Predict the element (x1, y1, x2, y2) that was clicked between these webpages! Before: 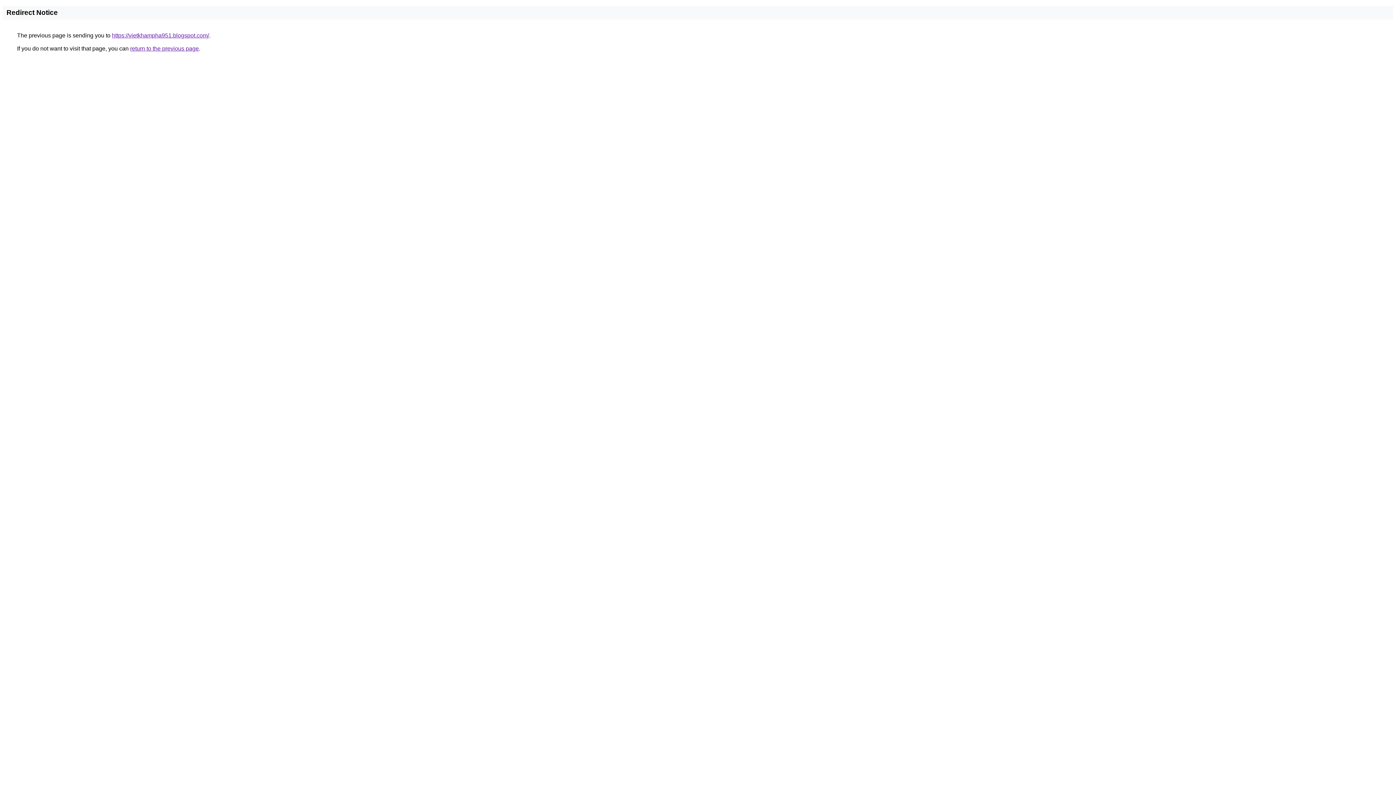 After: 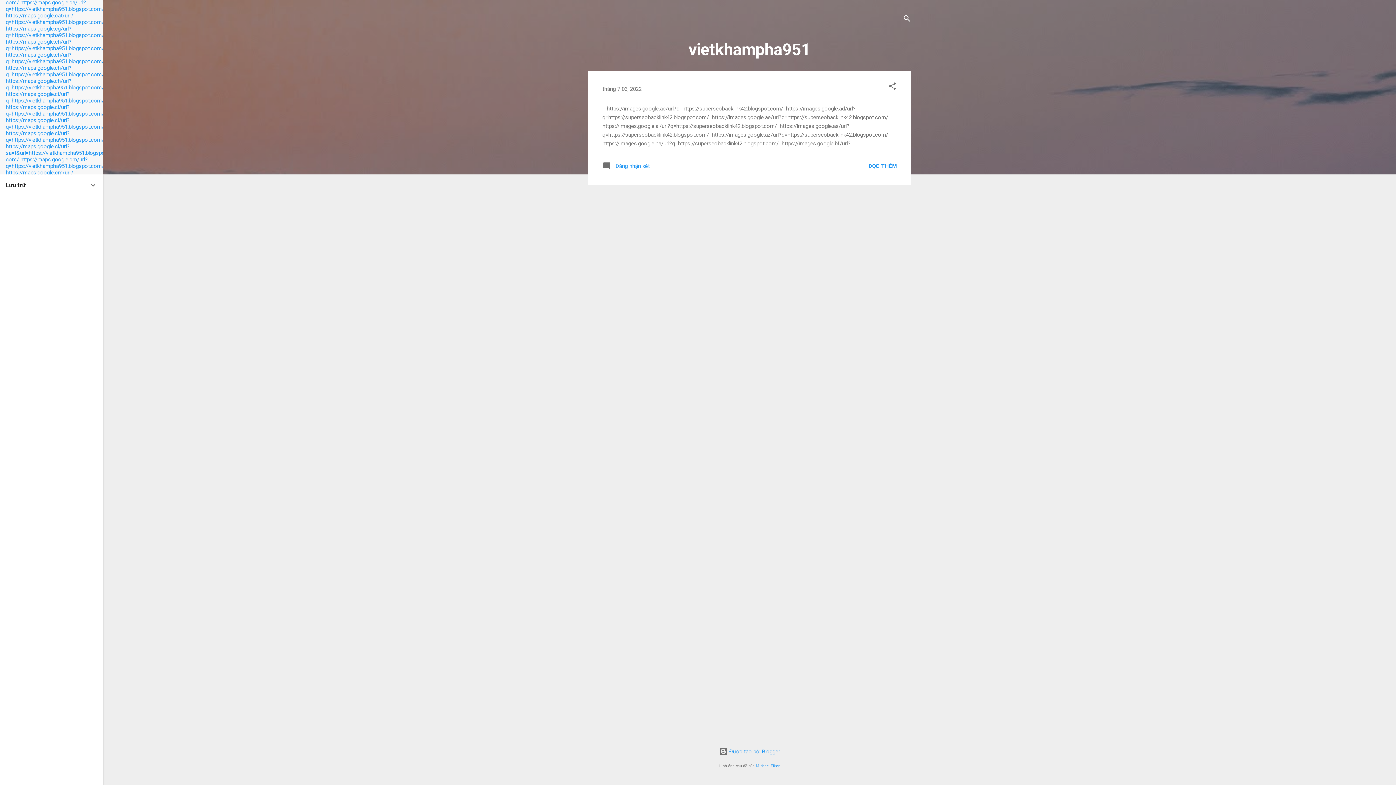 Action: bbox: (112, 32, 209, 38) label: https://vietkhampha951.blogspot.com/